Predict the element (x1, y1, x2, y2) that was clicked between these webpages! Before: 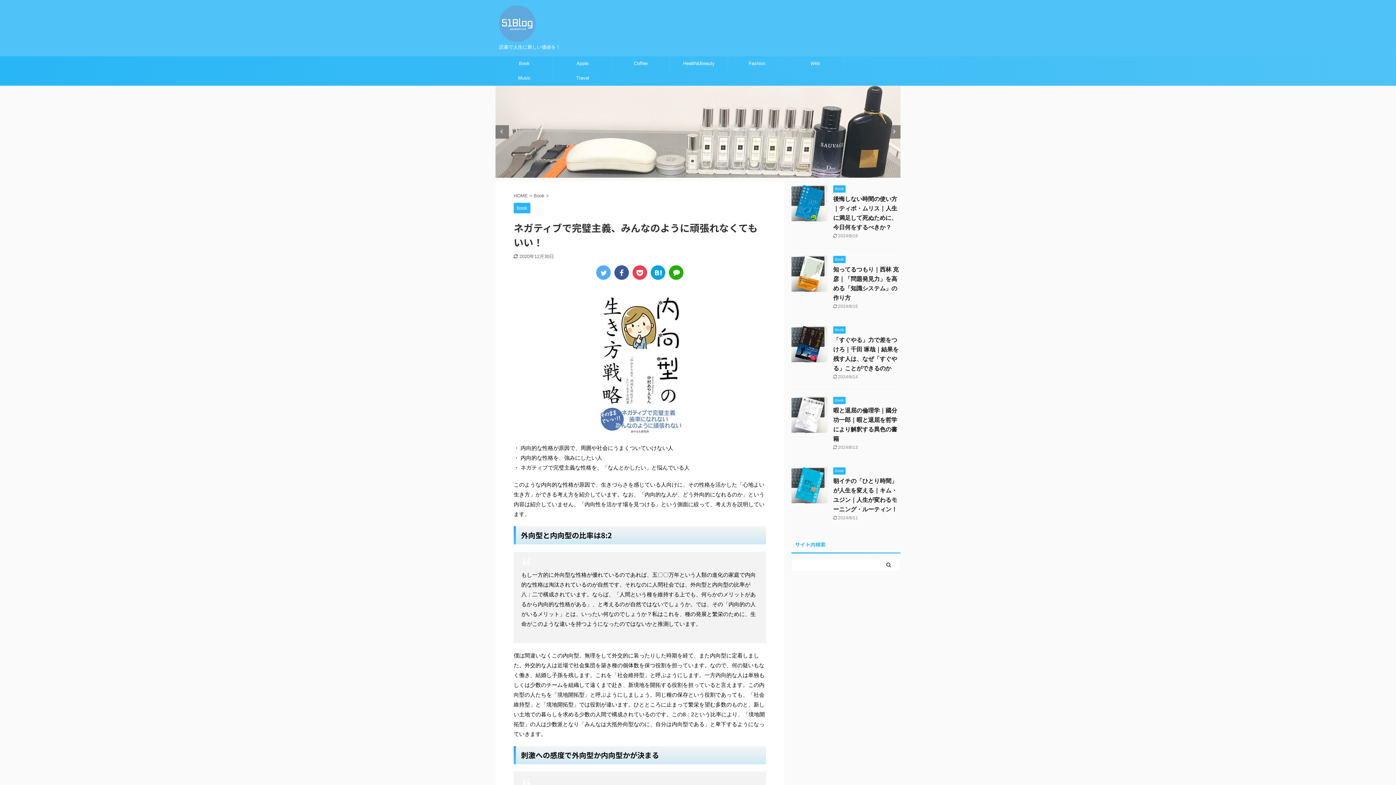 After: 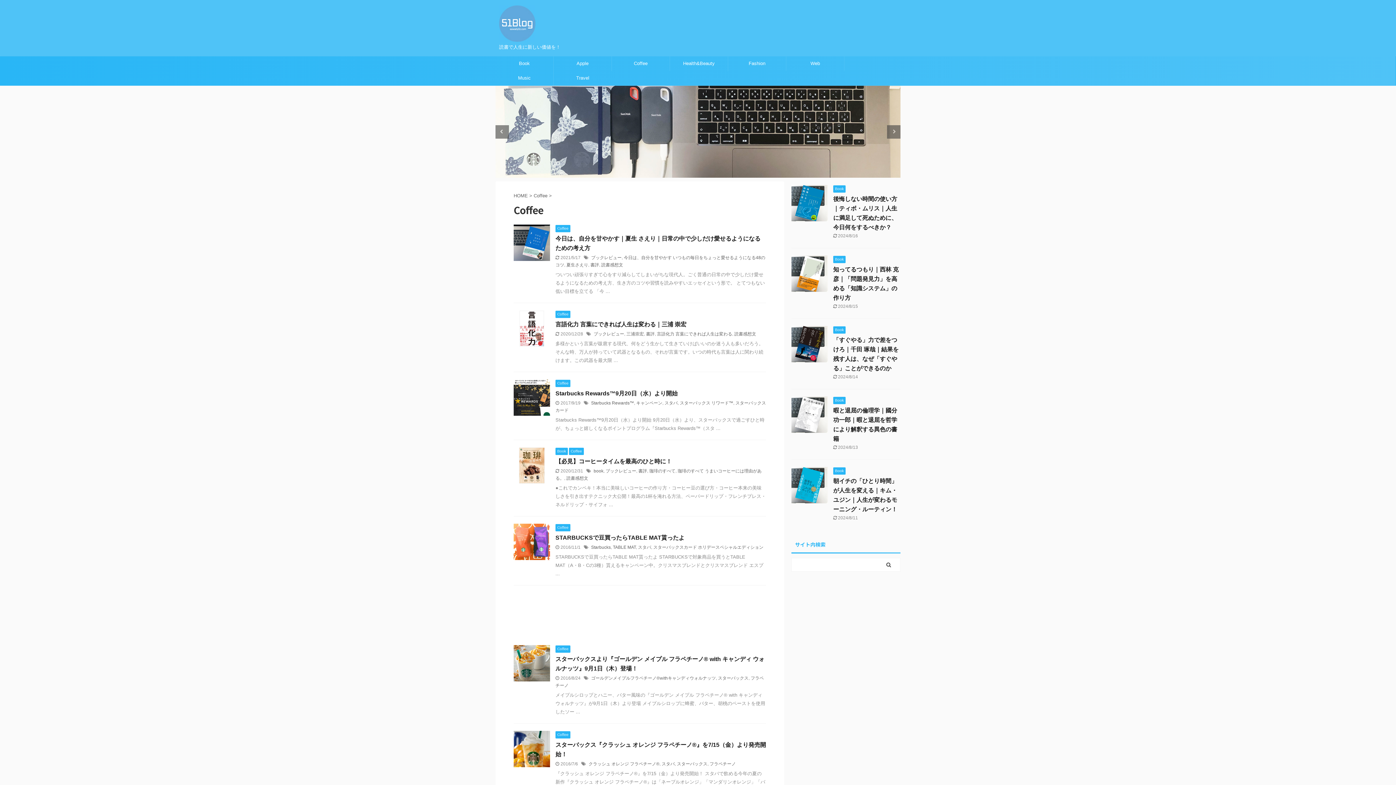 Action: bbox: (612, 56, 669, 70) label: Coffee